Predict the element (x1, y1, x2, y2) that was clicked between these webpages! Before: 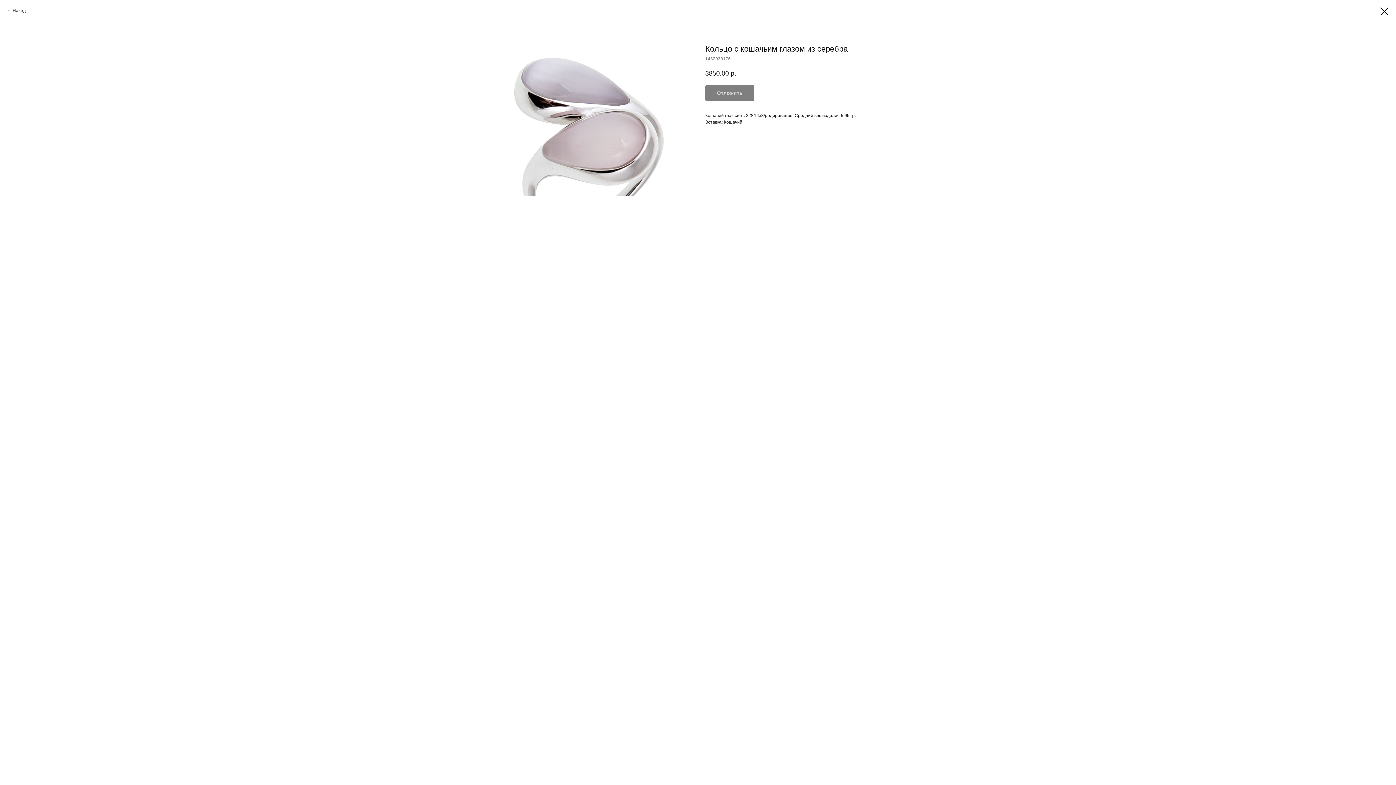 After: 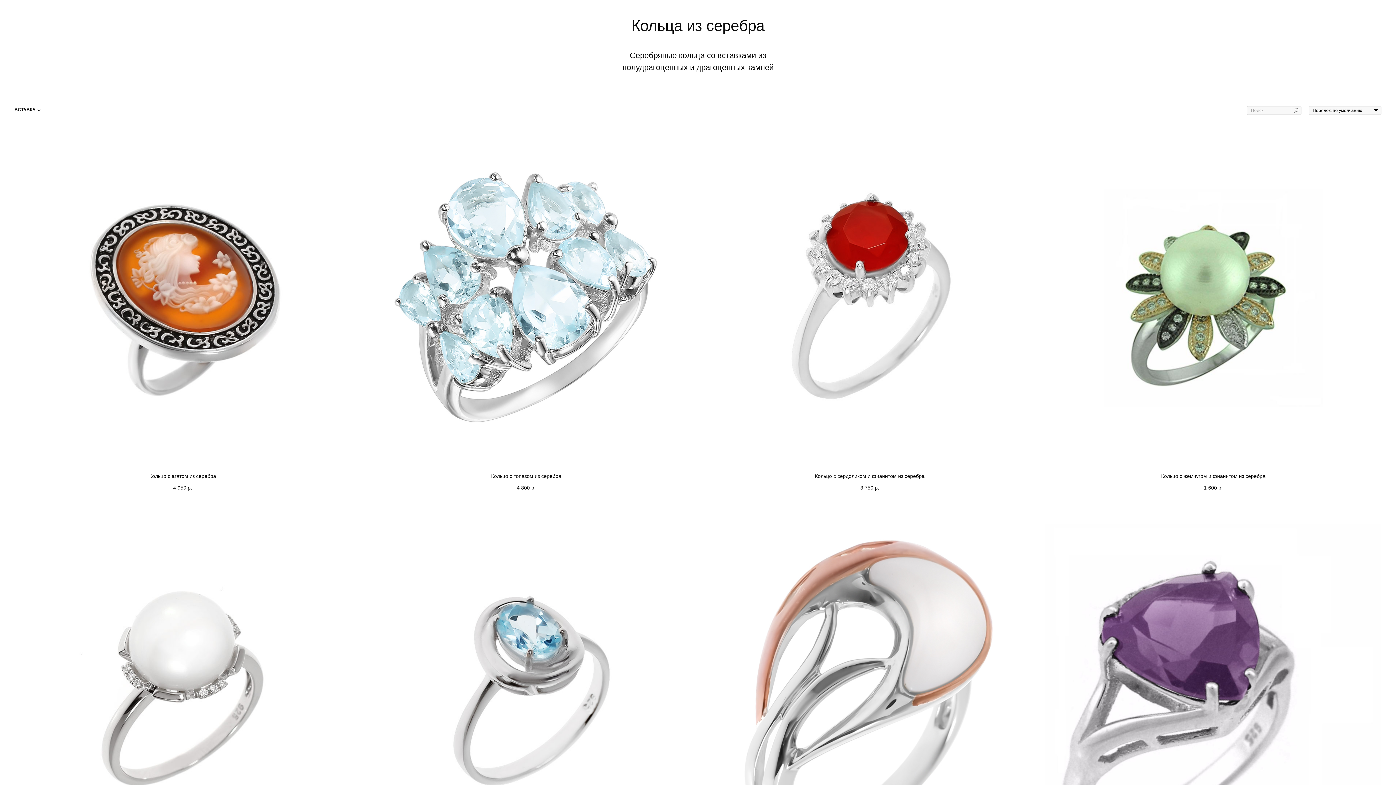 Action: bbox: (7, 7, 25, 13) label: Назад